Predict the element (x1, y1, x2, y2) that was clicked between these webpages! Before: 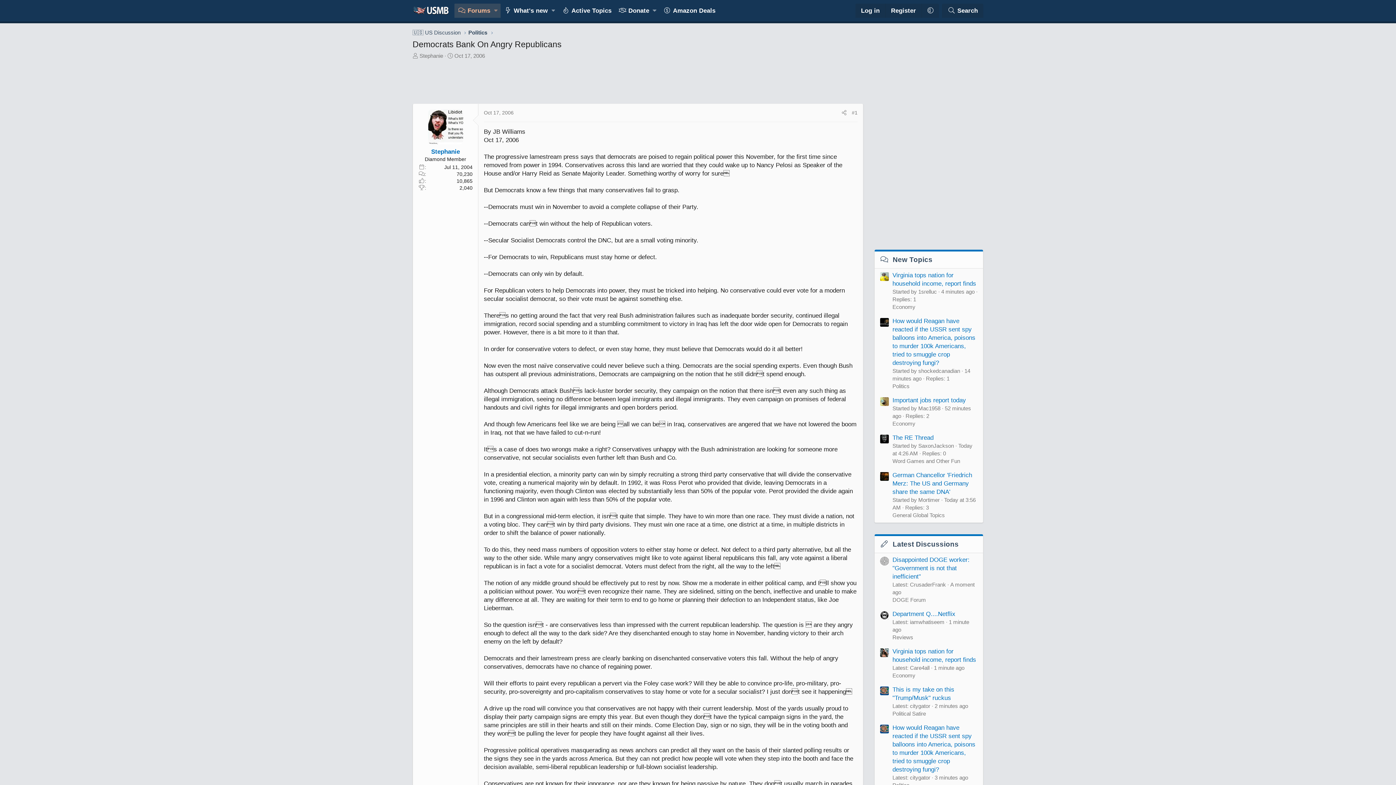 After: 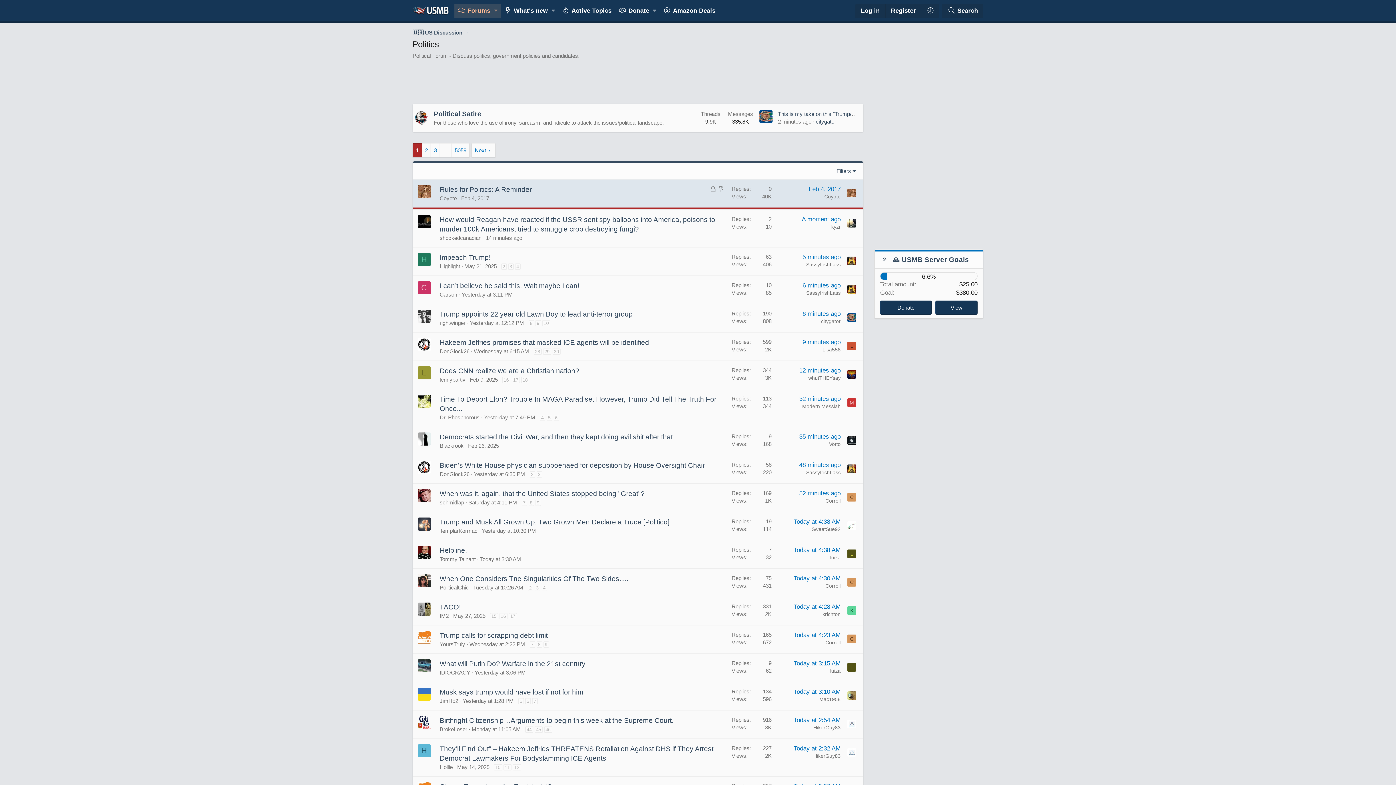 Action: bbox: (892, 383, 909, 389) label: Politics